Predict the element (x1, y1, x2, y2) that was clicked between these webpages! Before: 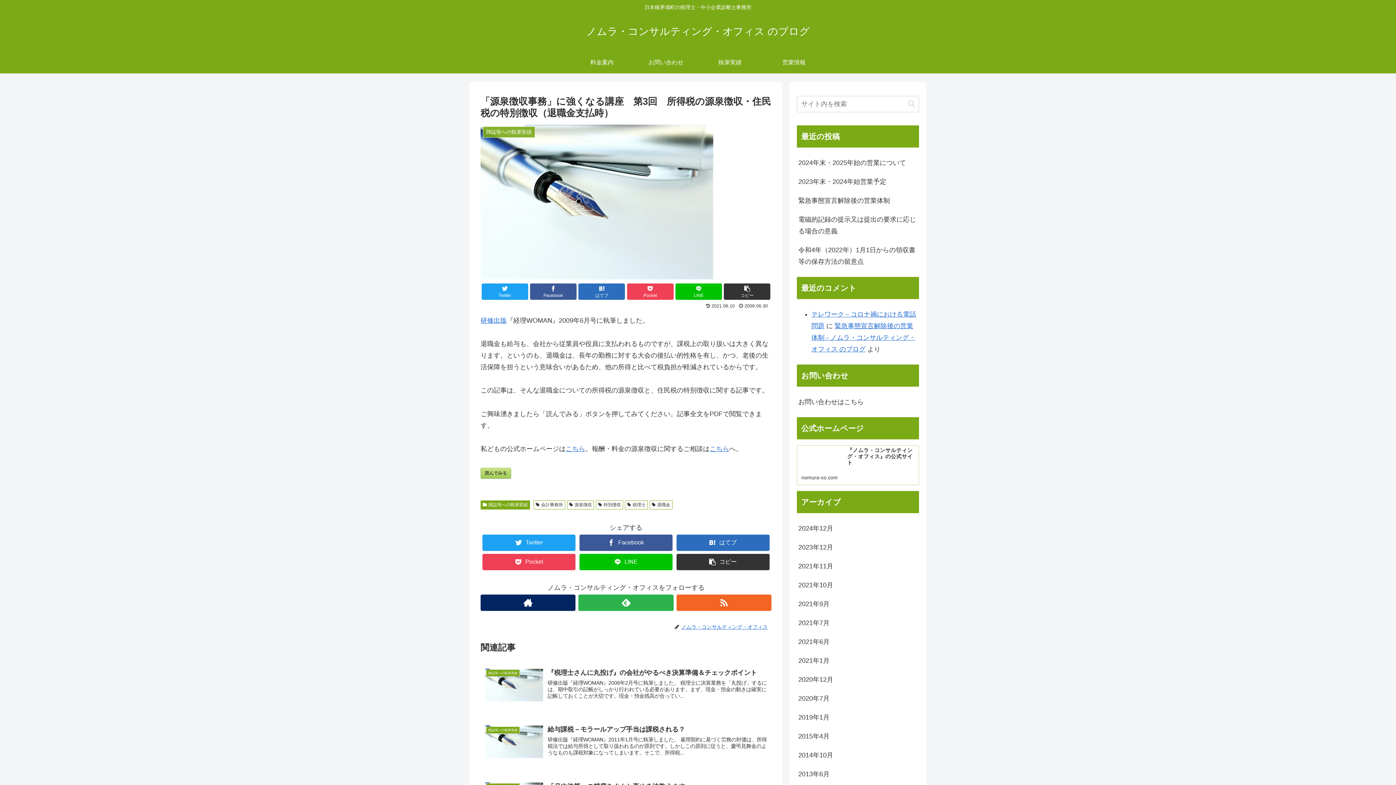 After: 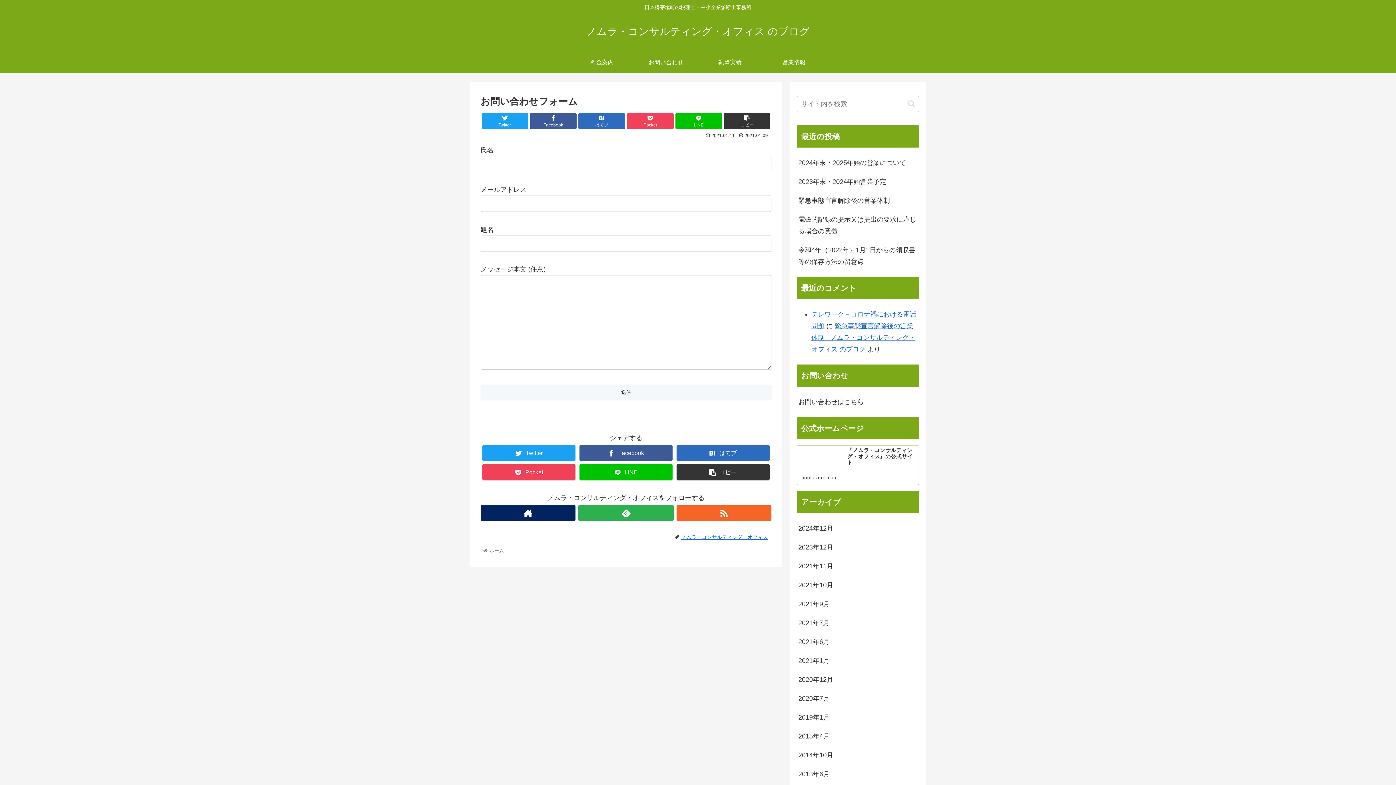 Action: bbox: (634, 51, 698, 73) label: お問い合わせ